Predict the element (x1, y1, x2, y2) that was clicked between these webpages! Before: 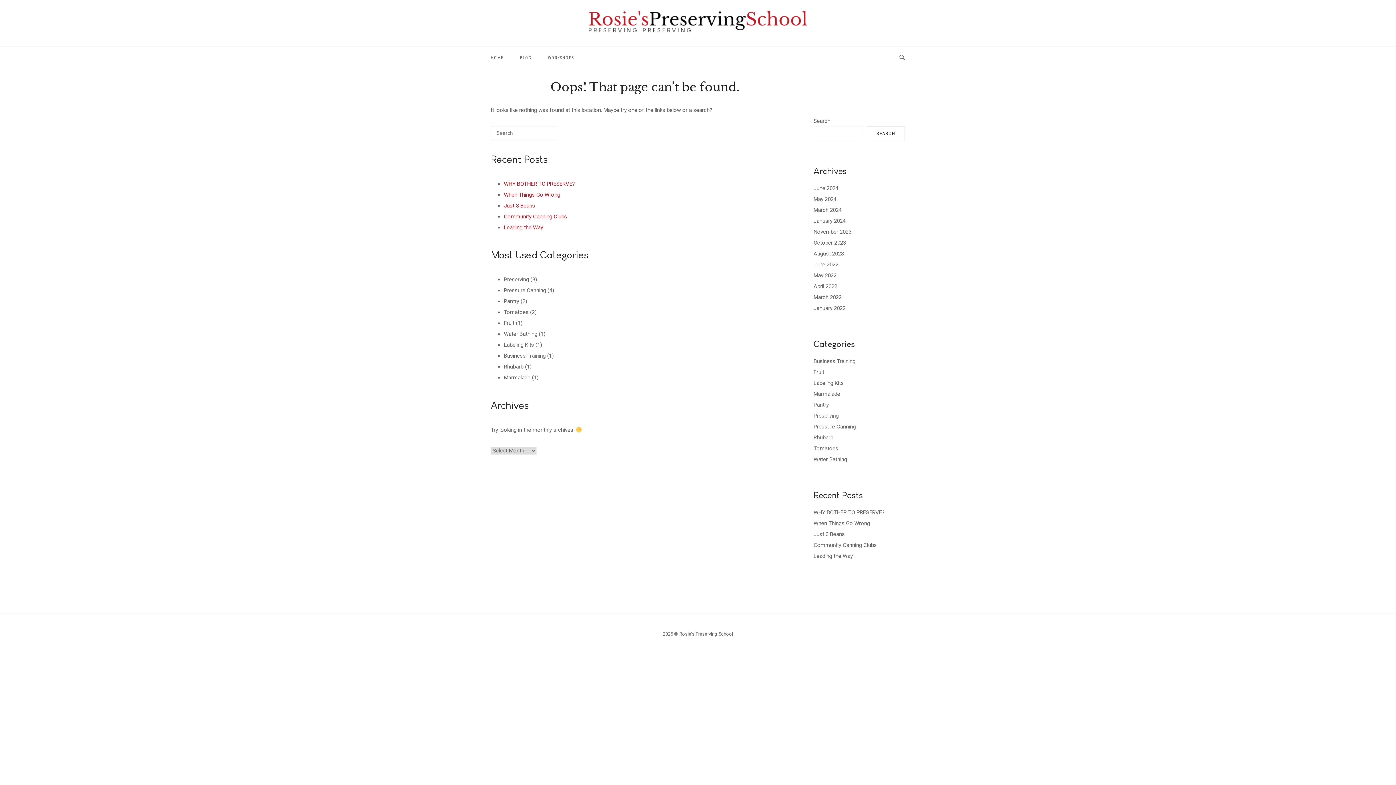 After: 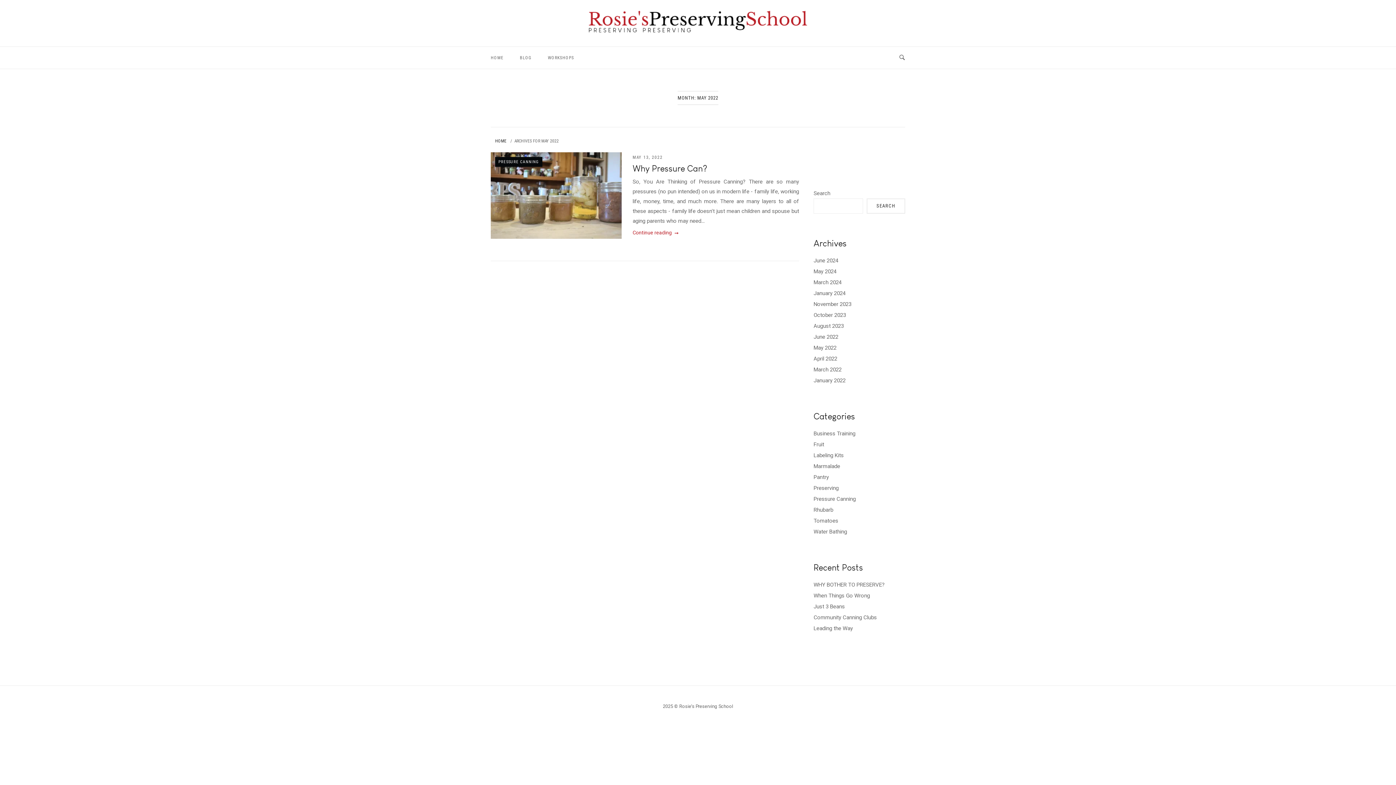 Action: label: May 2022 bbox: (813, 272, 836, 278)